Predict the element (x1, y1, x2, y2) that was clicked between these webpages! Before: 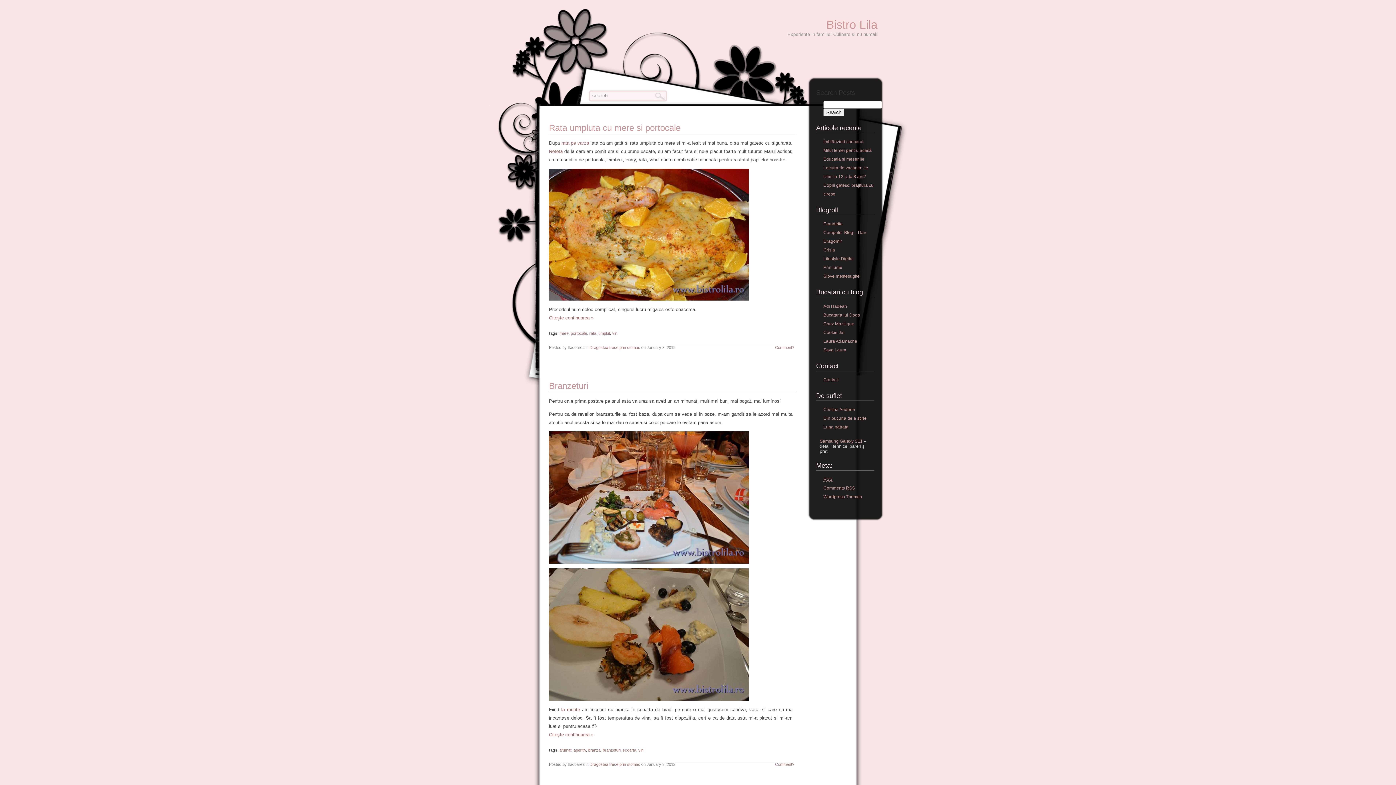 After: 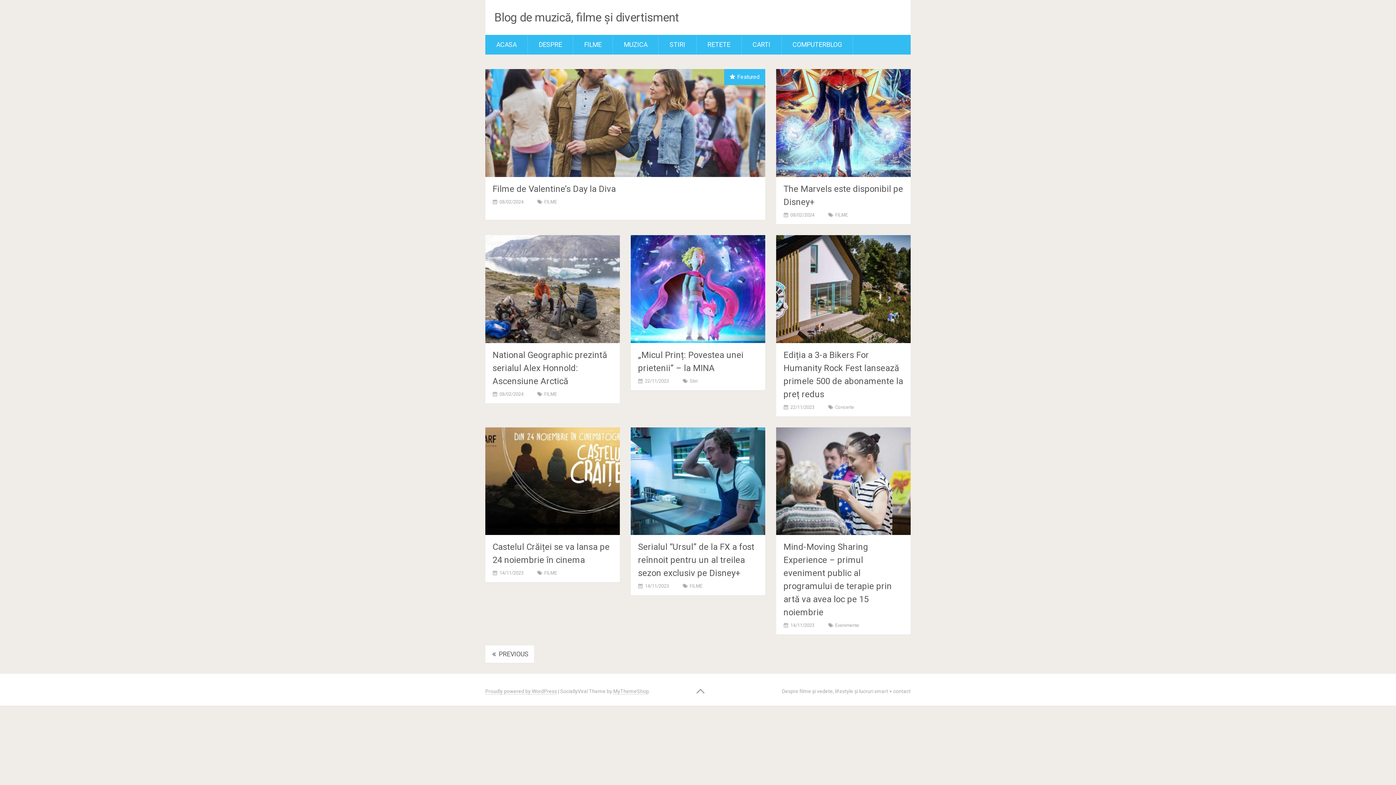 Action: bbox: (823, 256, 853, 261) label: Lifestyle Digital